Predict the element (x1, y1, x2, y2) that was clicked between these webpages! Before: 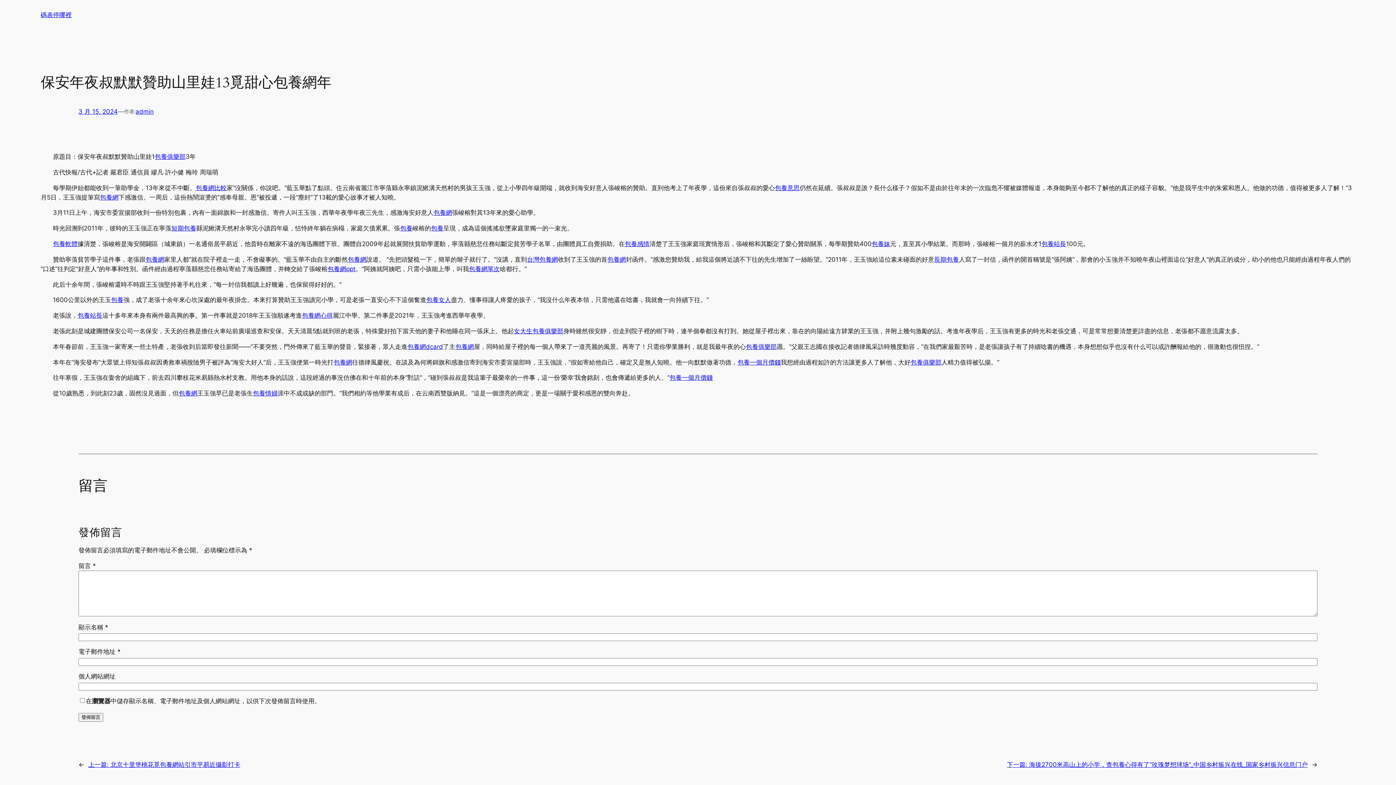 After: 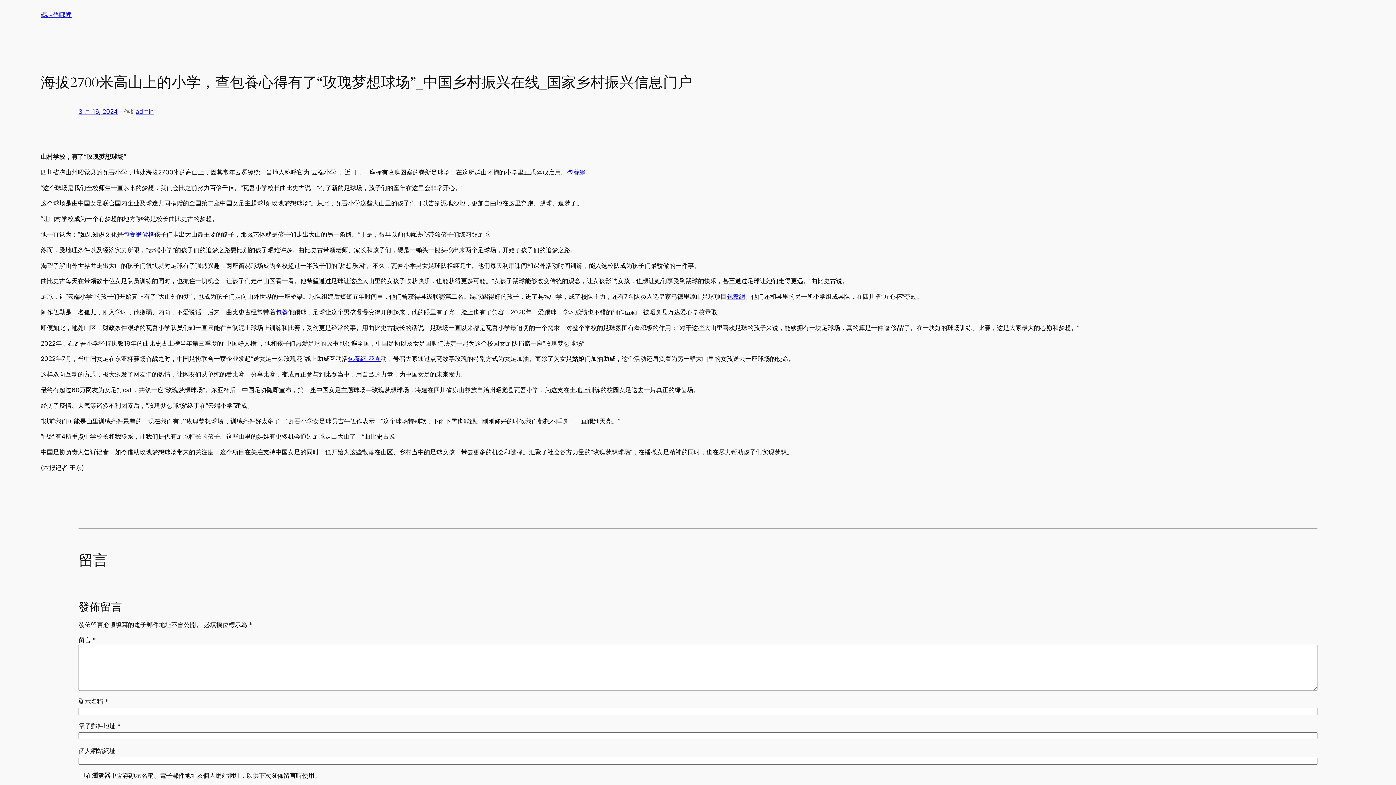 Action: label: 下一篇: 海拔2700米高山上的小学，查包養心得有了“玫瑰梦想球场”_中国乡村振兴在线_国家乡村振兴信息门户 bbox: (1007, 761, 1308, 768)